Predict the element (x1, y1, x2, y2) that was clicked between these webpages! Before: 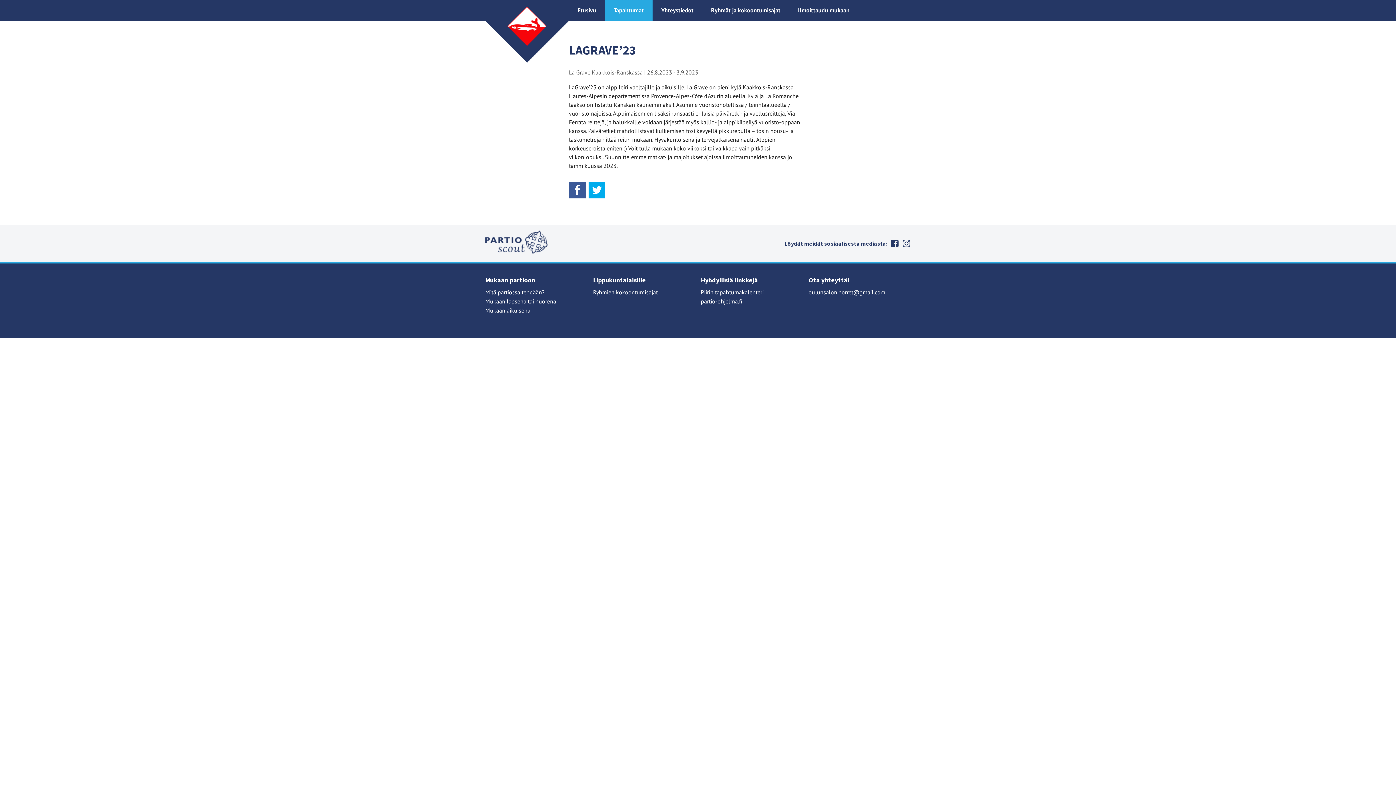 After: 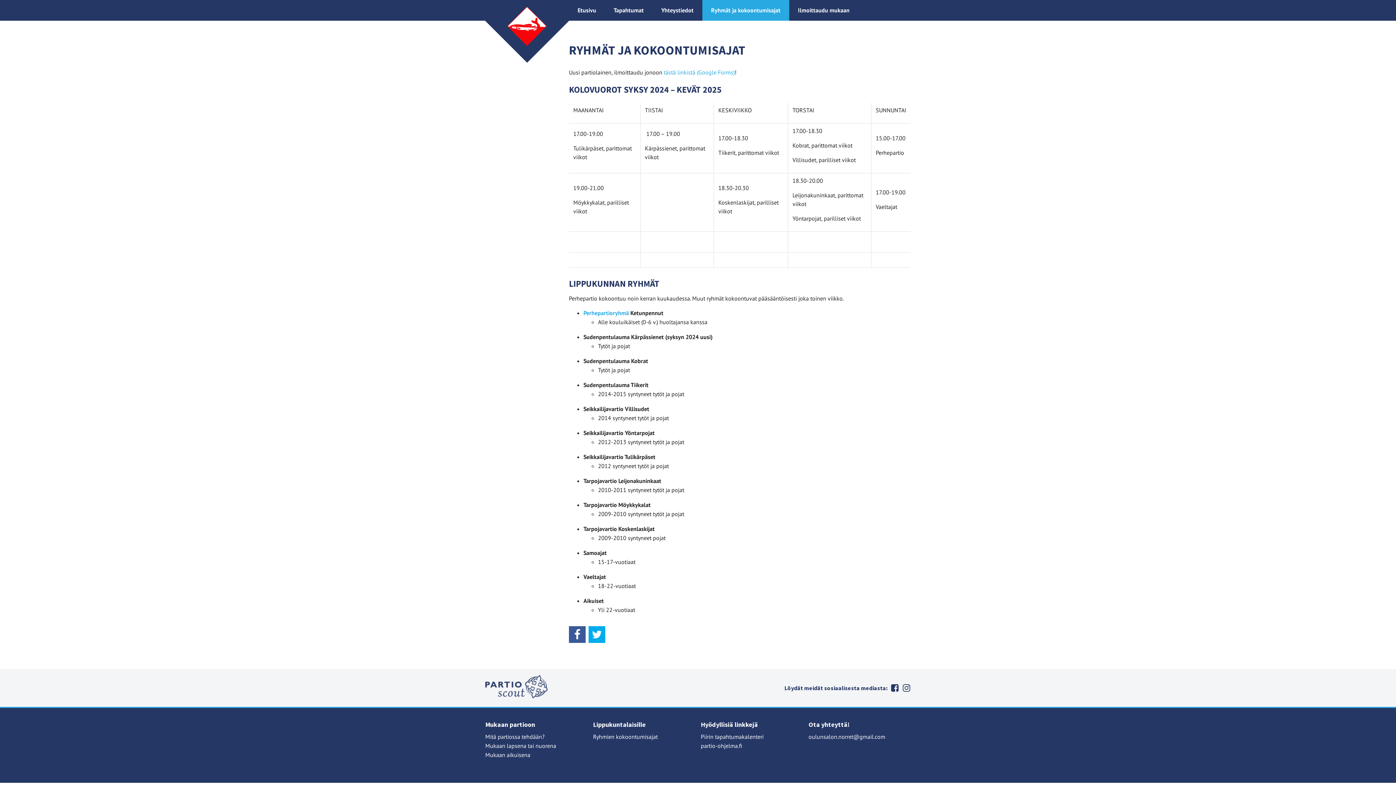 Action: bbox: (593, 288, 657, 296) label: Ryhmien kokoontumisajat